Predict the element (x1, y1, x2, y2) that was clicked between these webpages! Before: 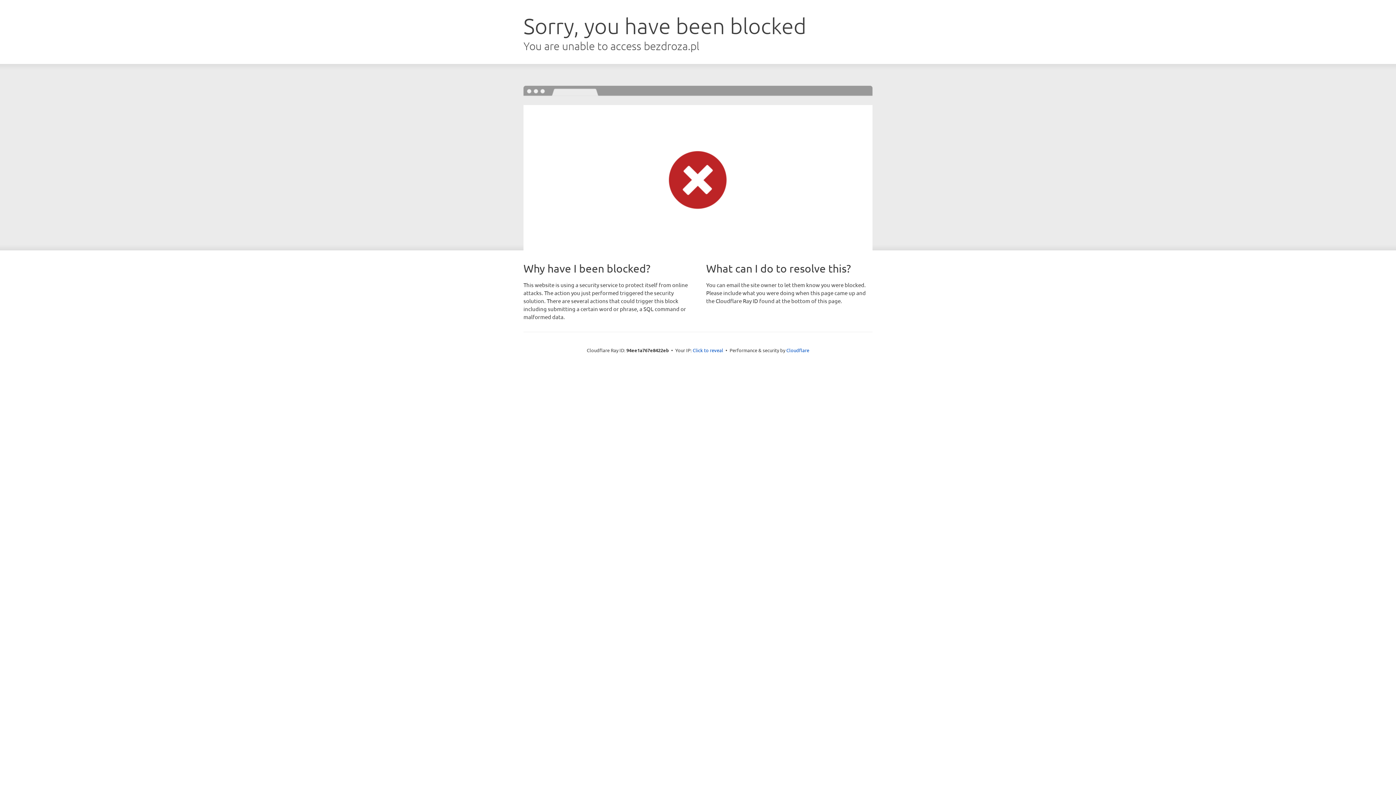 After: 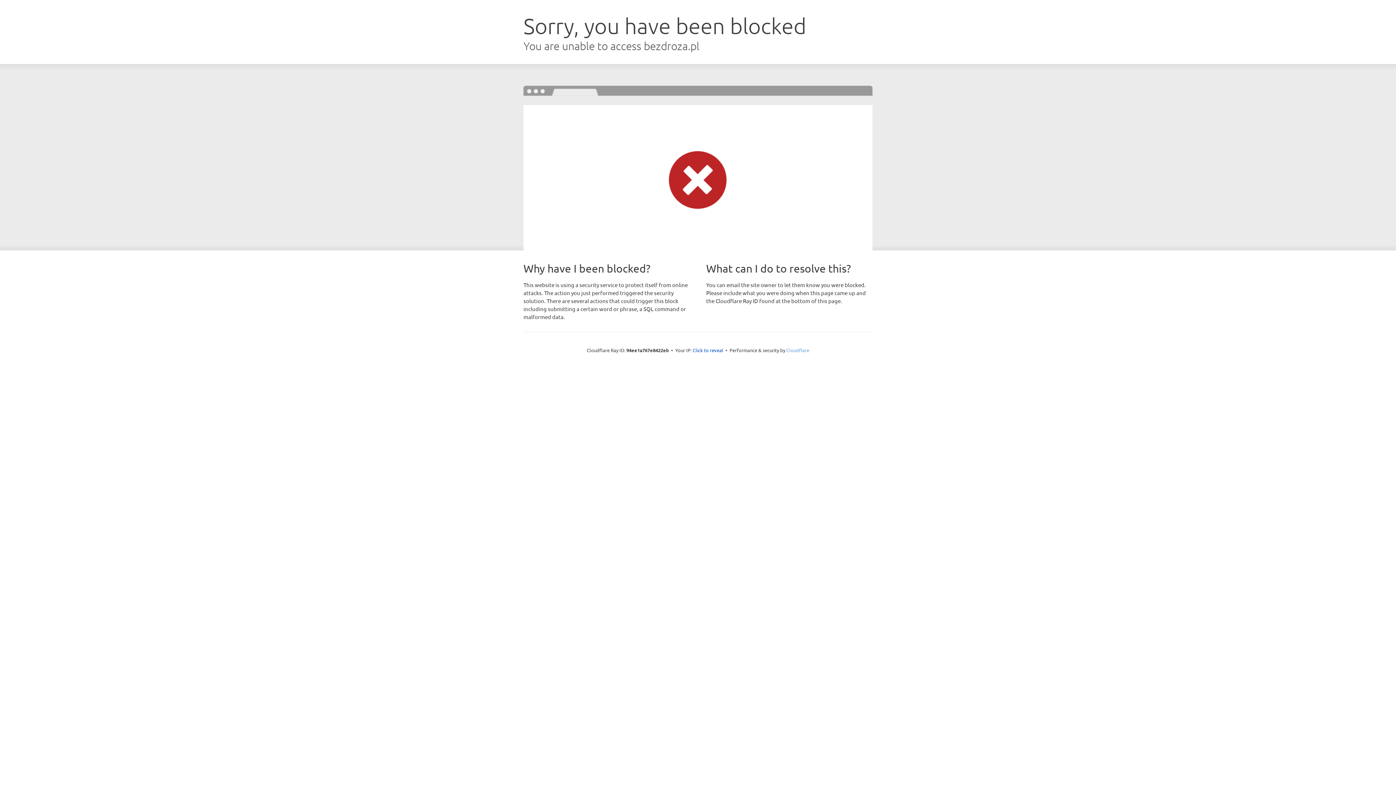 Action: label: Cloudflare bbox: (786, 347, 809, 353)